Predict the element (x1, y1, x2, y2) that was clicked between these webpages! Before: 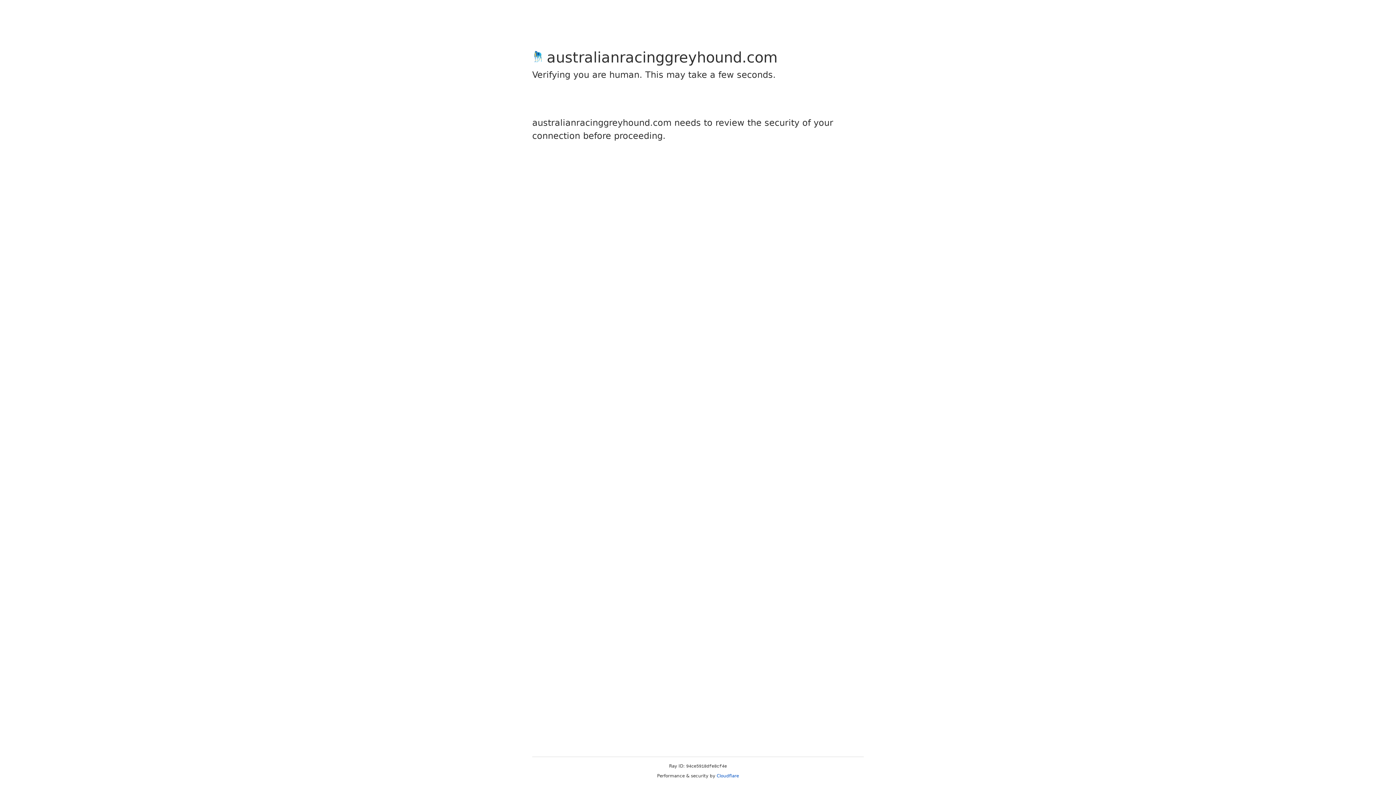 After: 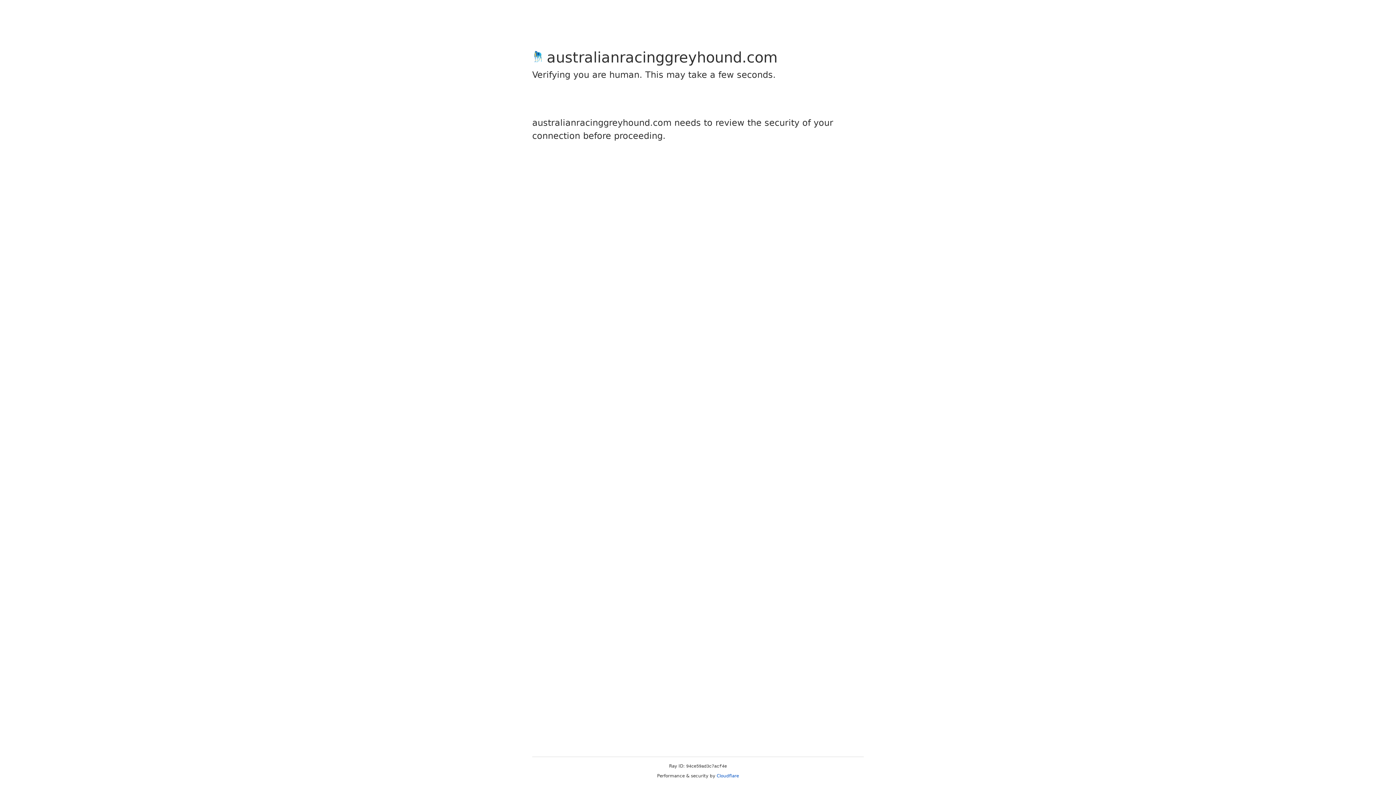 Action: bbox: (716, 773, 739, 778) label: Cloudflare